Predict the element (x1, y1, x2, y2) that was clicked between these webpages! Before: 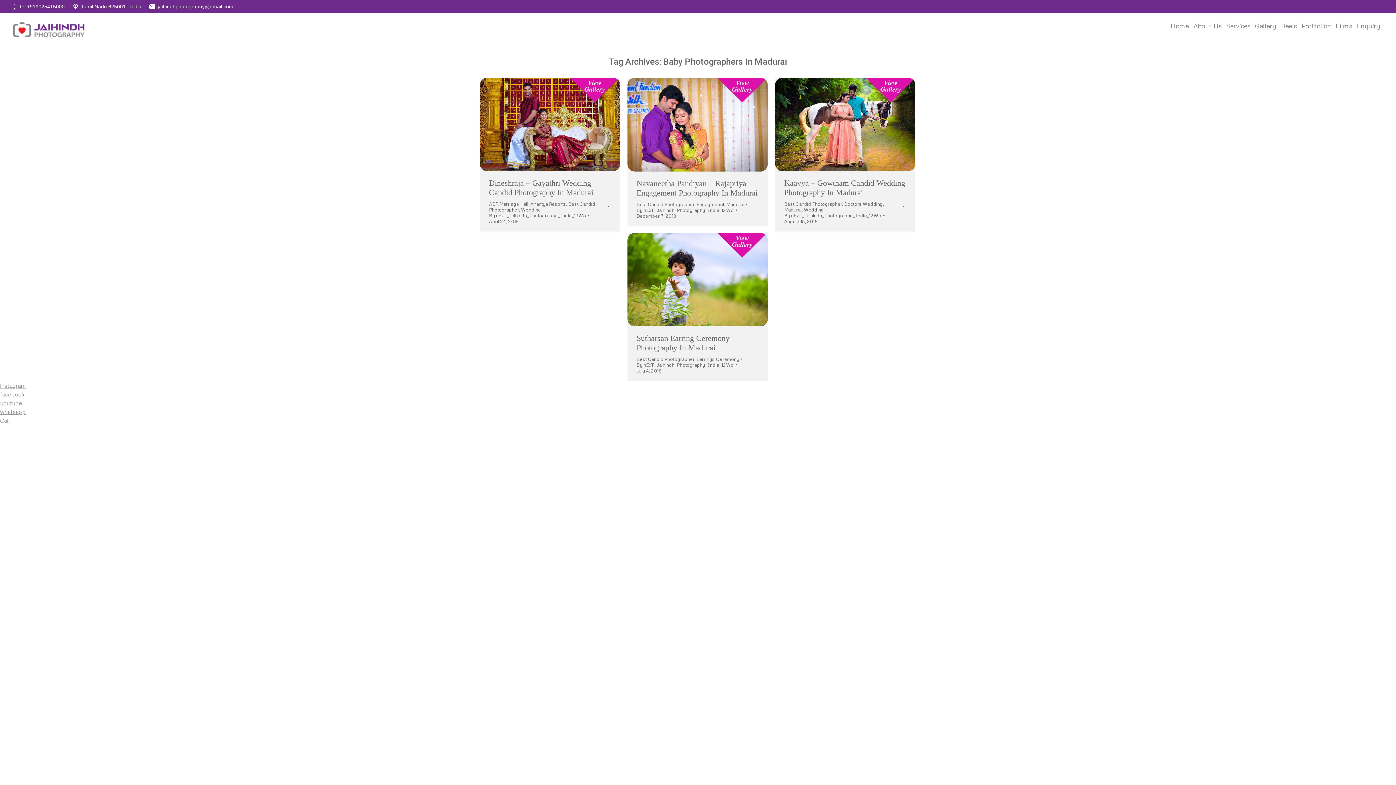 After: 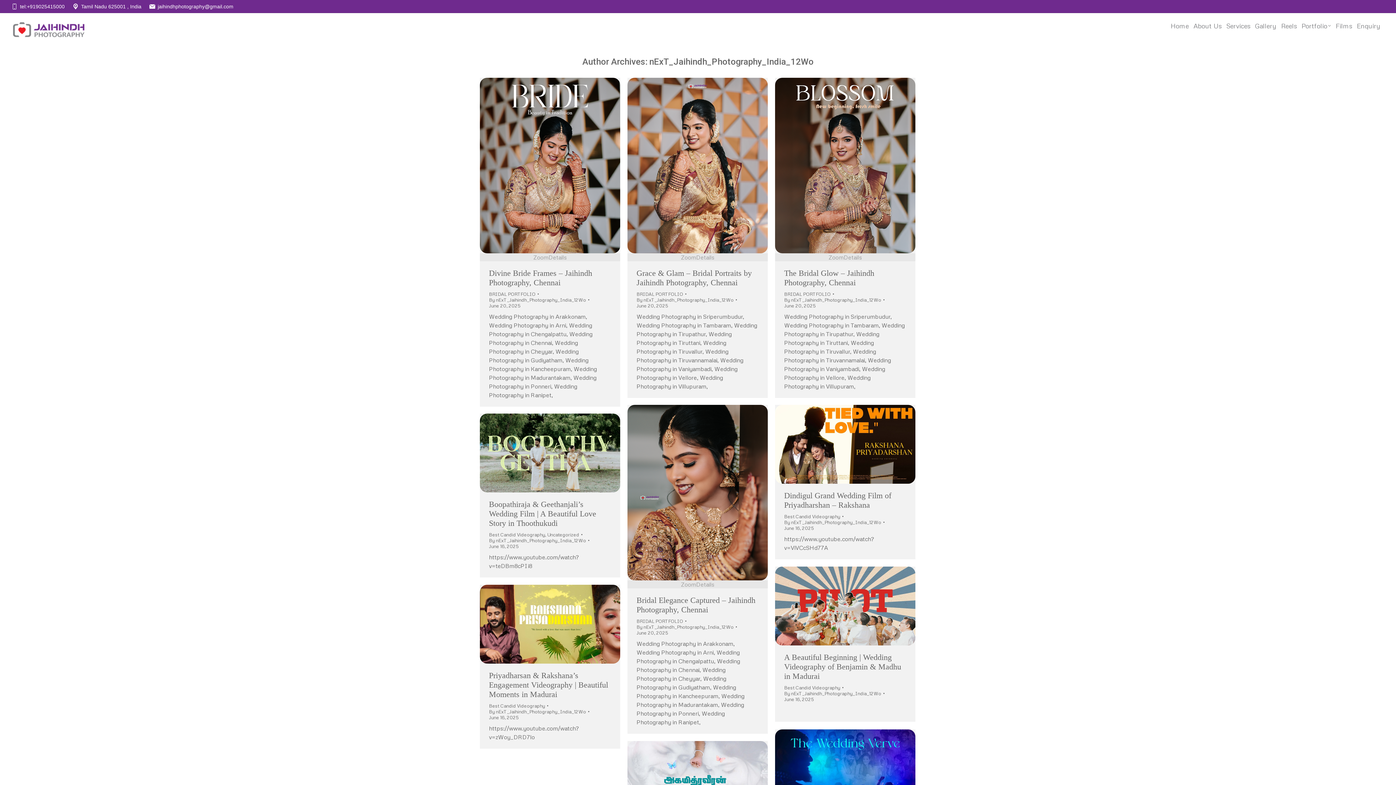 Action: label: By nExT_Jaihindh_Photography_India_12Wo bbox: (489, 212, 589, 218)